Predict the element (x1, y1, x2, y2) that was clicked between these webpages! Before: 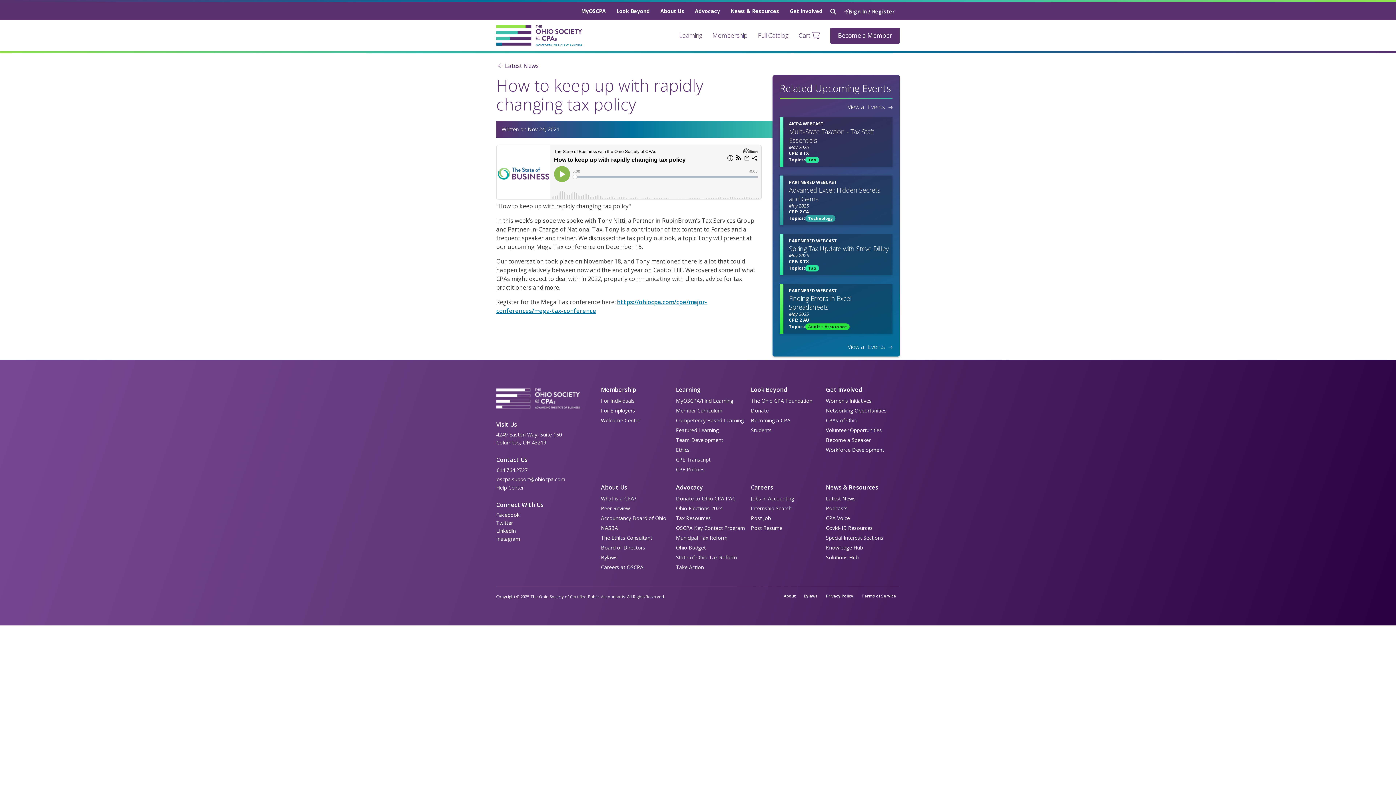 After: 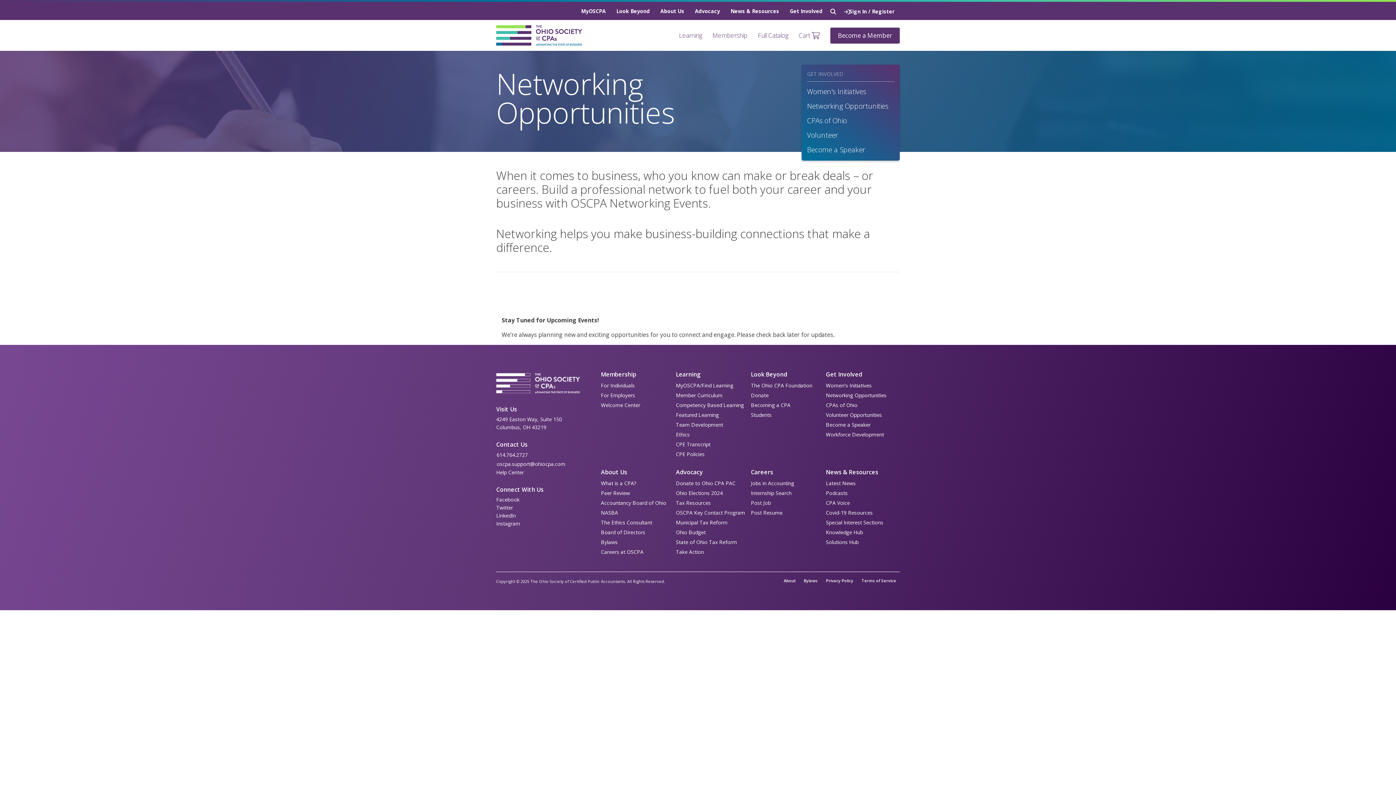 Action: bbox: (826, 405, 898, 415) label: Networking Opportunities